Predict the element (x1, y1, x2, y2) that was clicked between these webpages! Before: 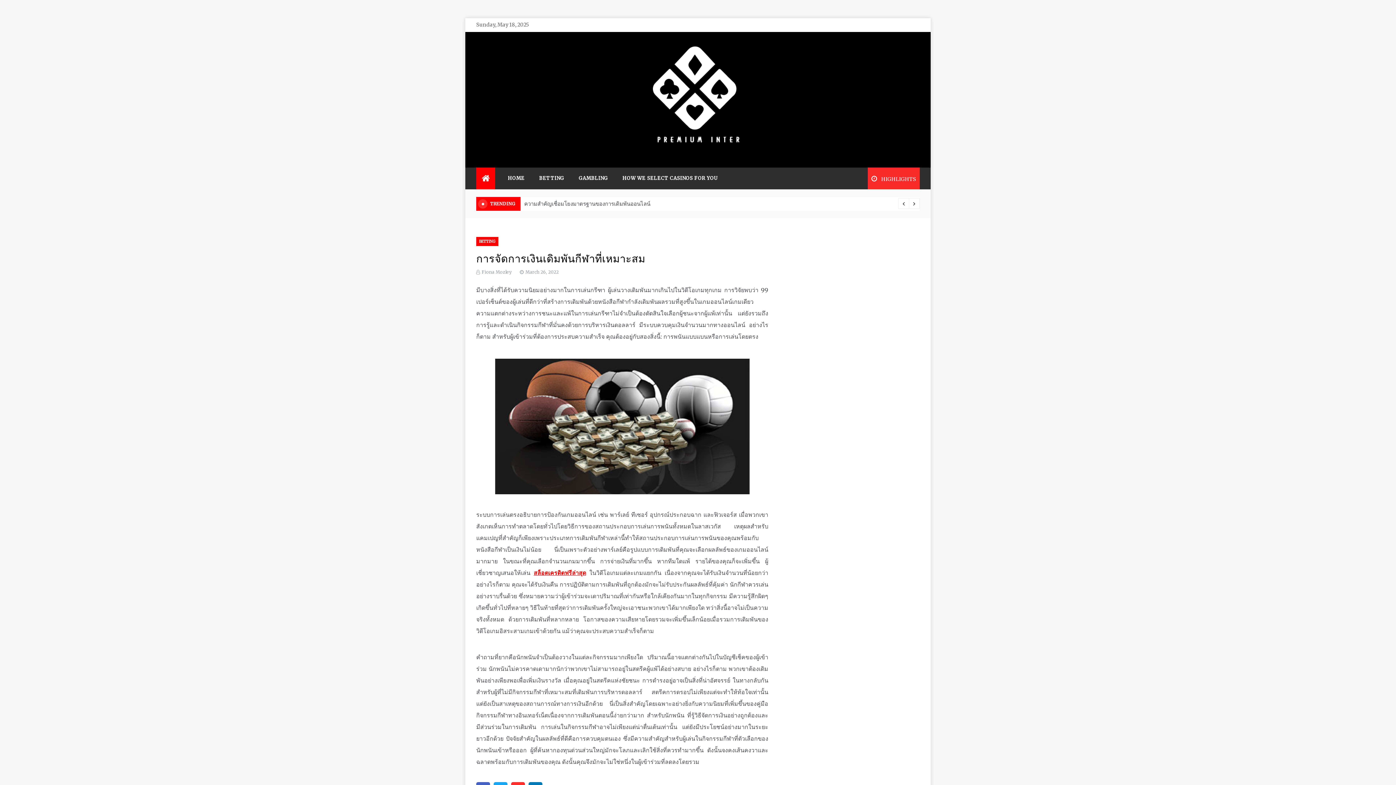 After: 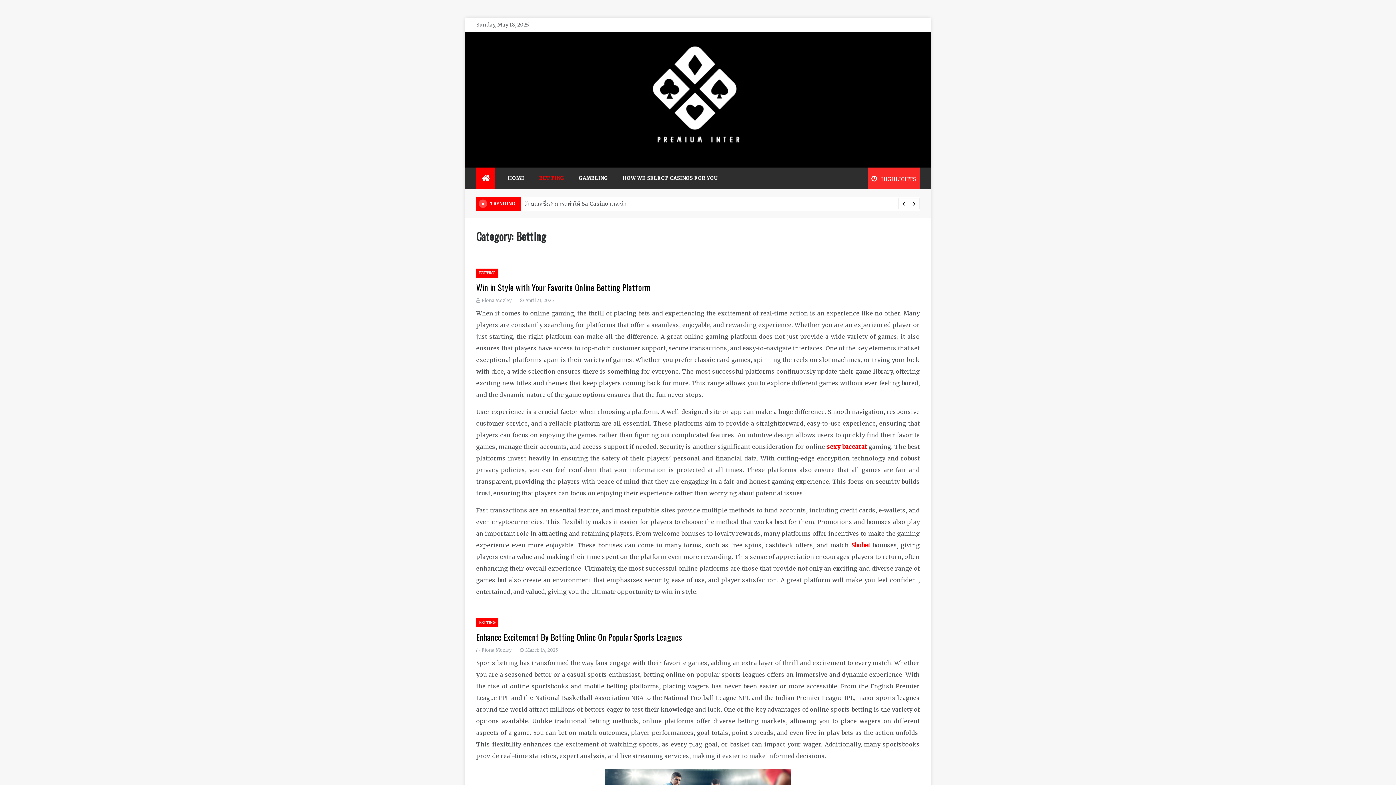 Action: bbox: (476, 237, 498, 246) label: BETTING